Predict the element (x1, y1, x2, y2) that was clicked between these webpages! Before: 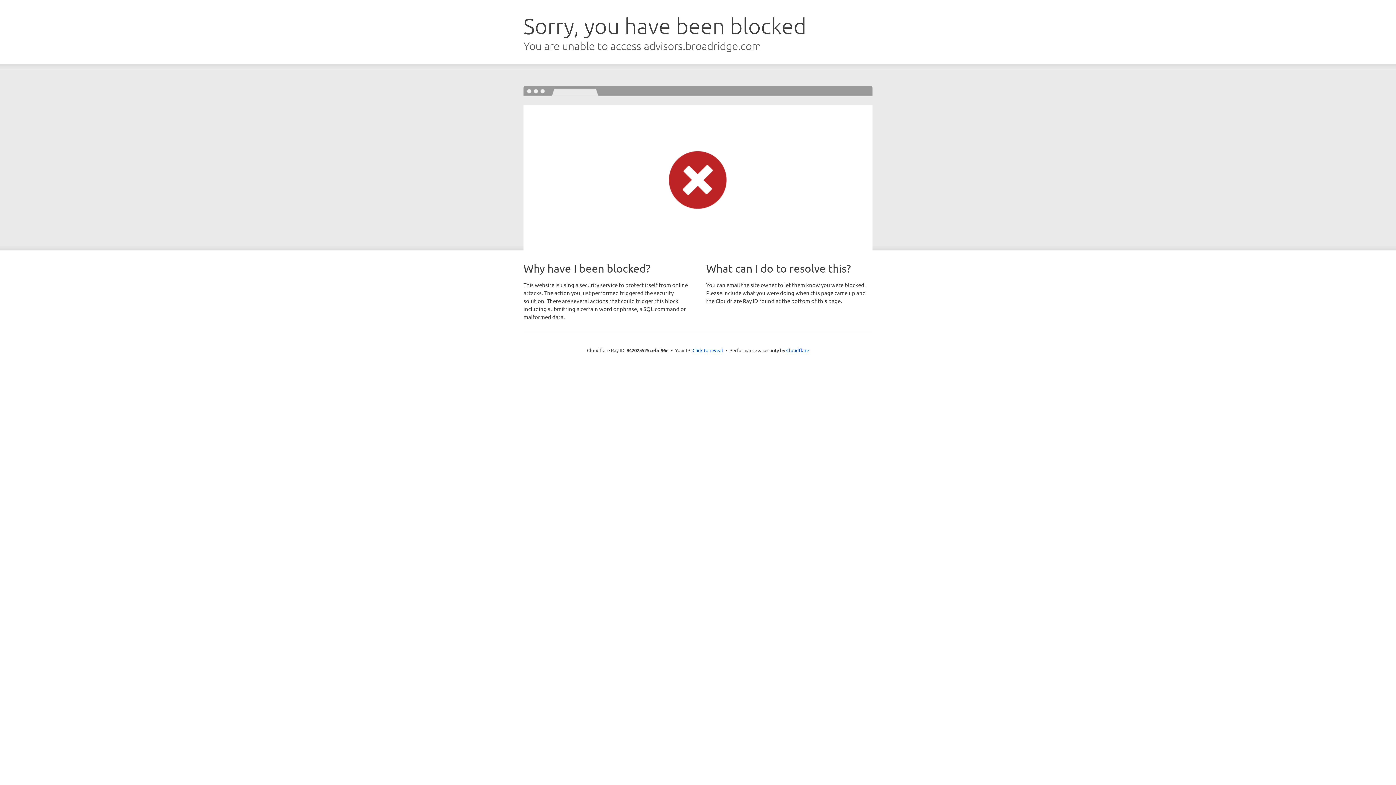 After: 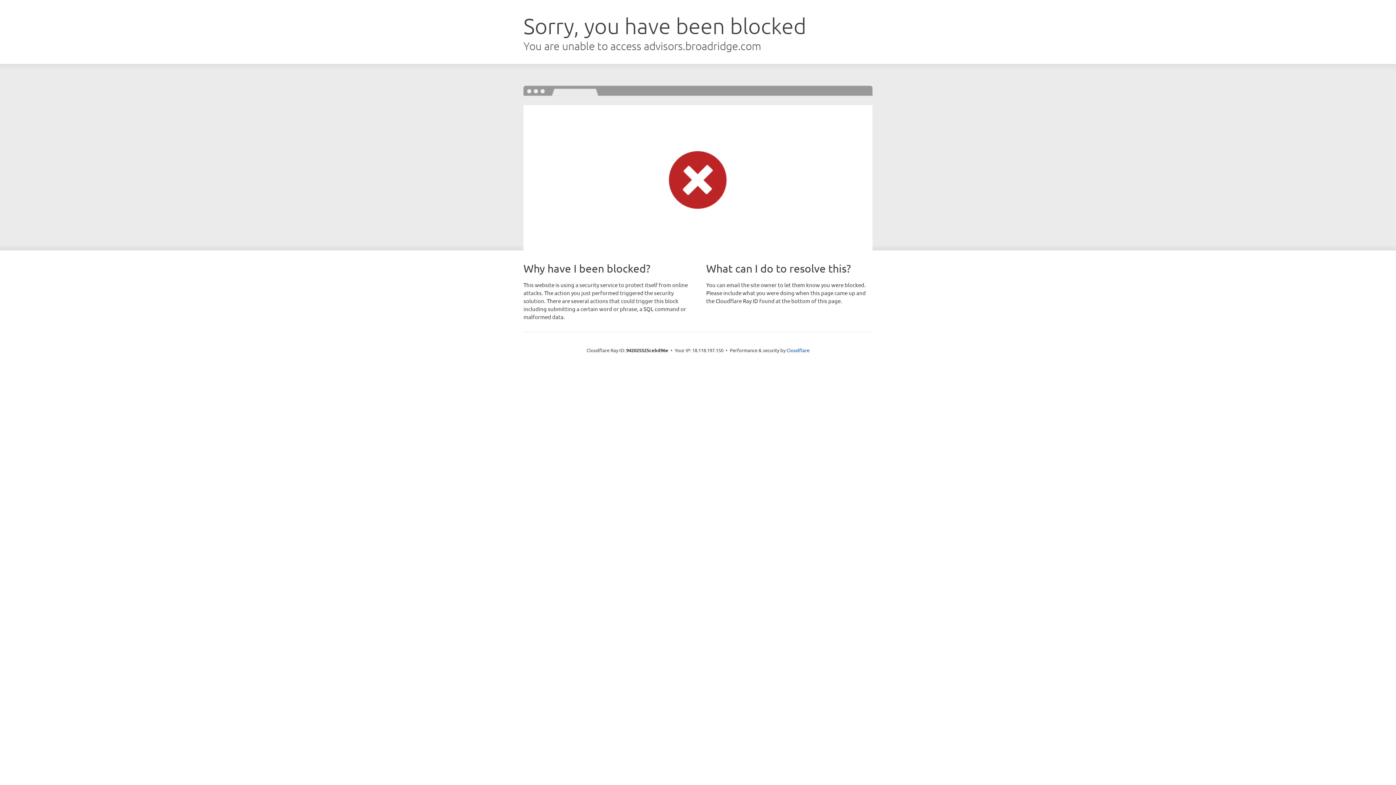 Action: label: Click to reveal bbox: (692, 346, 723, 353)